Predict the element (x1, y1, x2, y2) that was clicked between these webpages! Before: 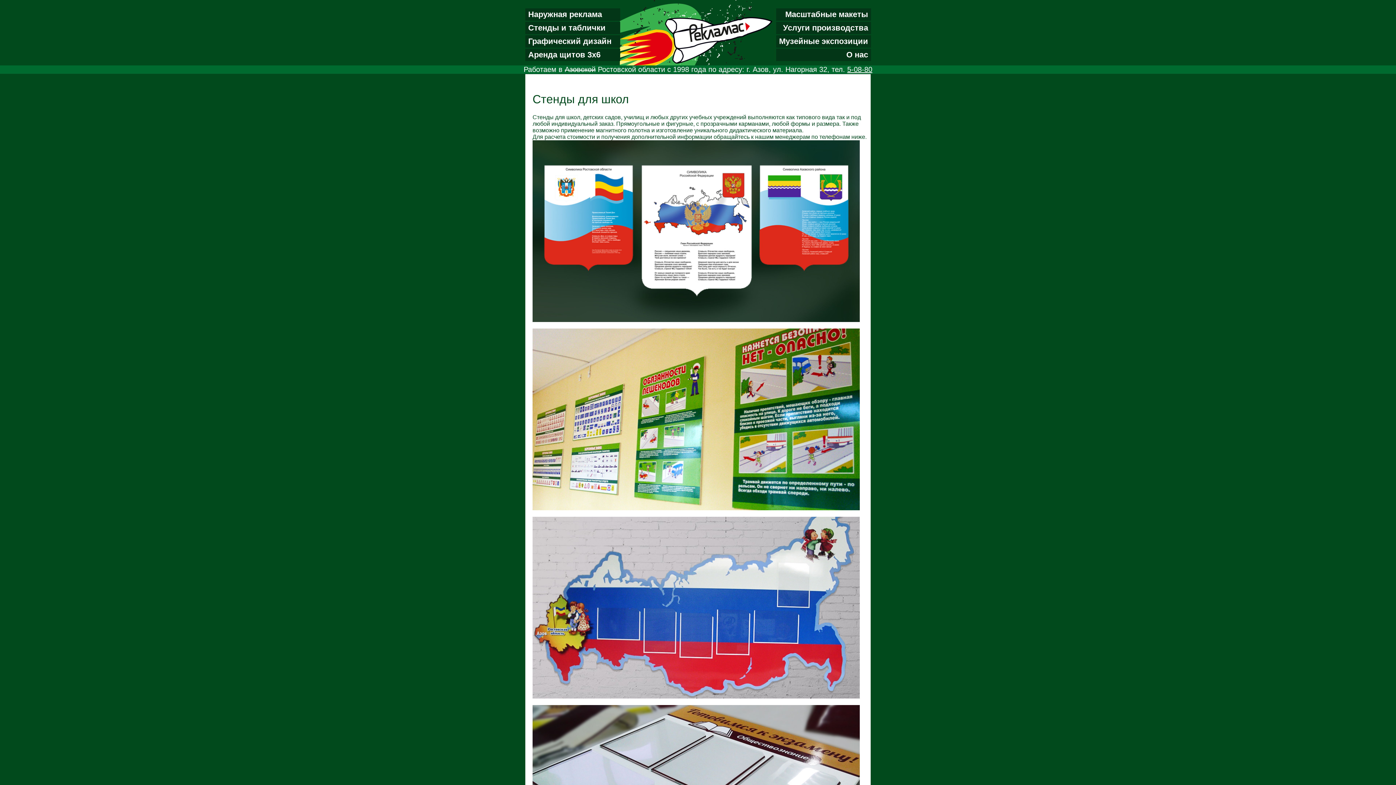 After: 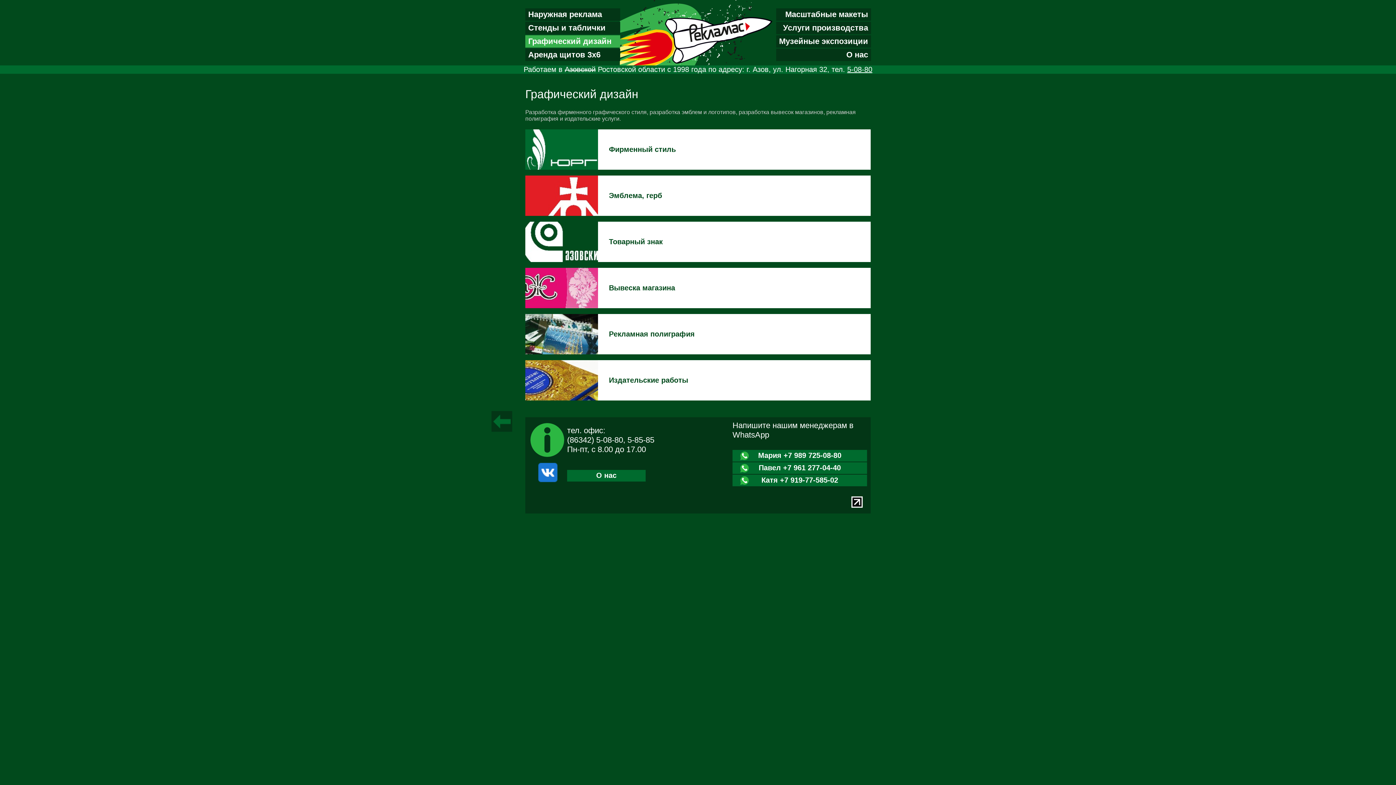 Action: bbox: (525, 35, 620, 47) label: Графический дизайн